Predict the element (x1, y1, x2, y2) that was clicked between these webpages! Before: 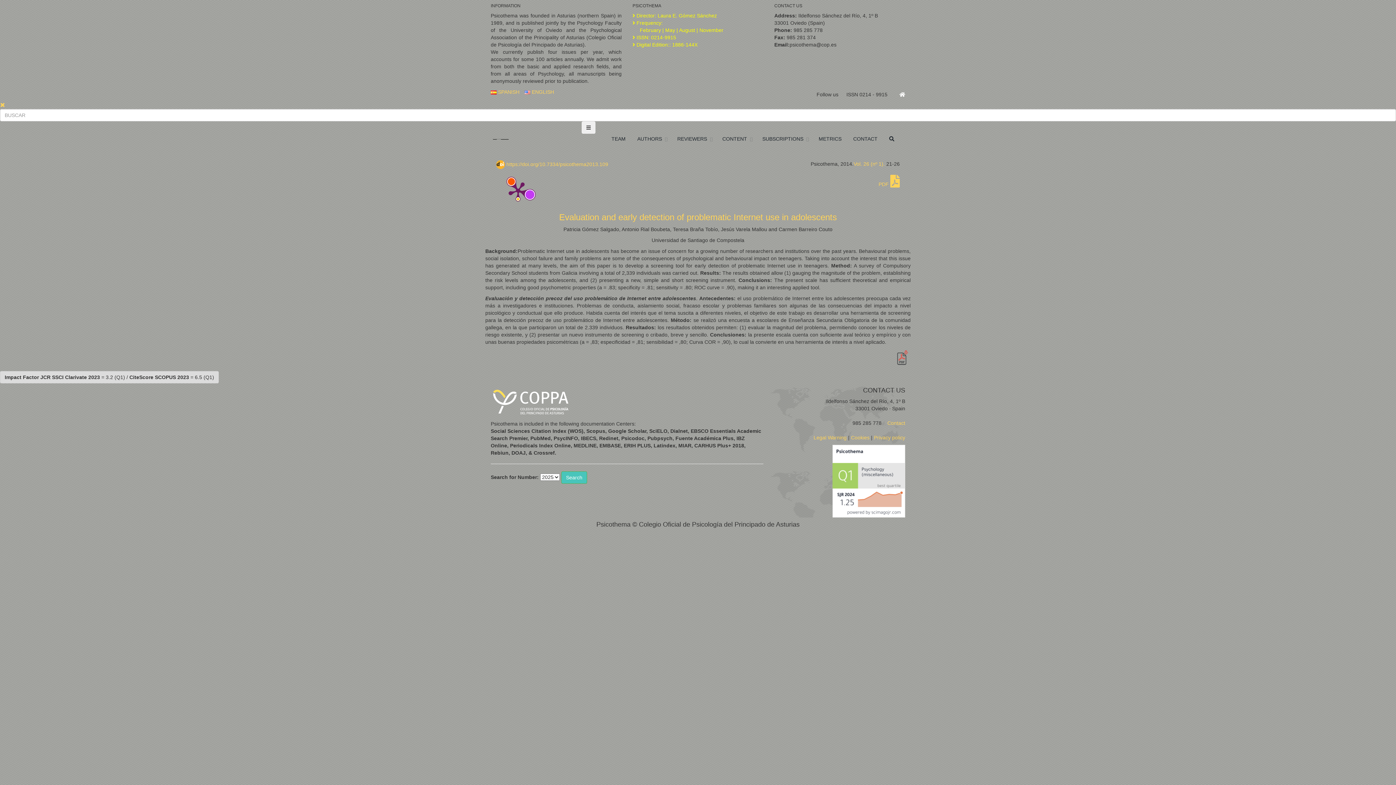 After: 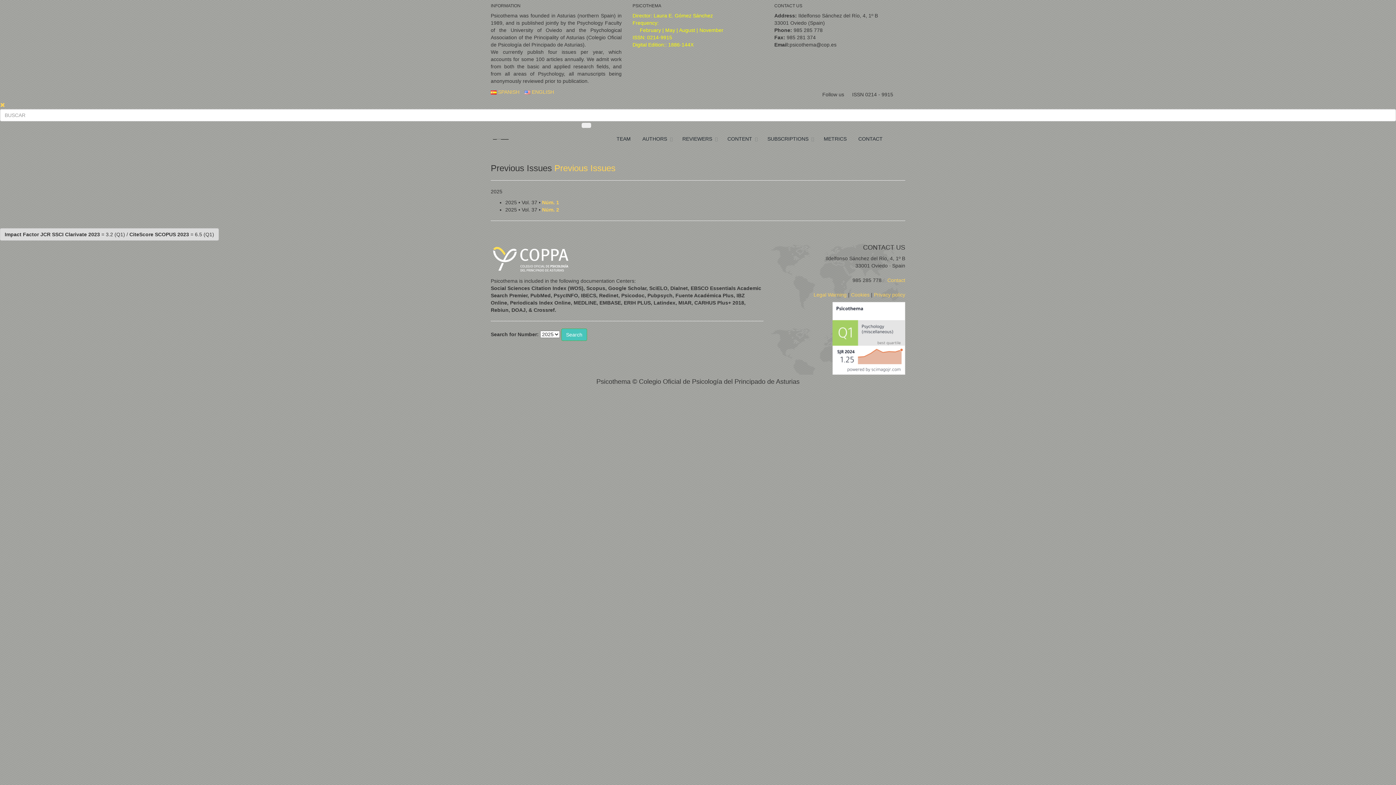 Action: bbox: (561, 471, 587, 484) label: Search